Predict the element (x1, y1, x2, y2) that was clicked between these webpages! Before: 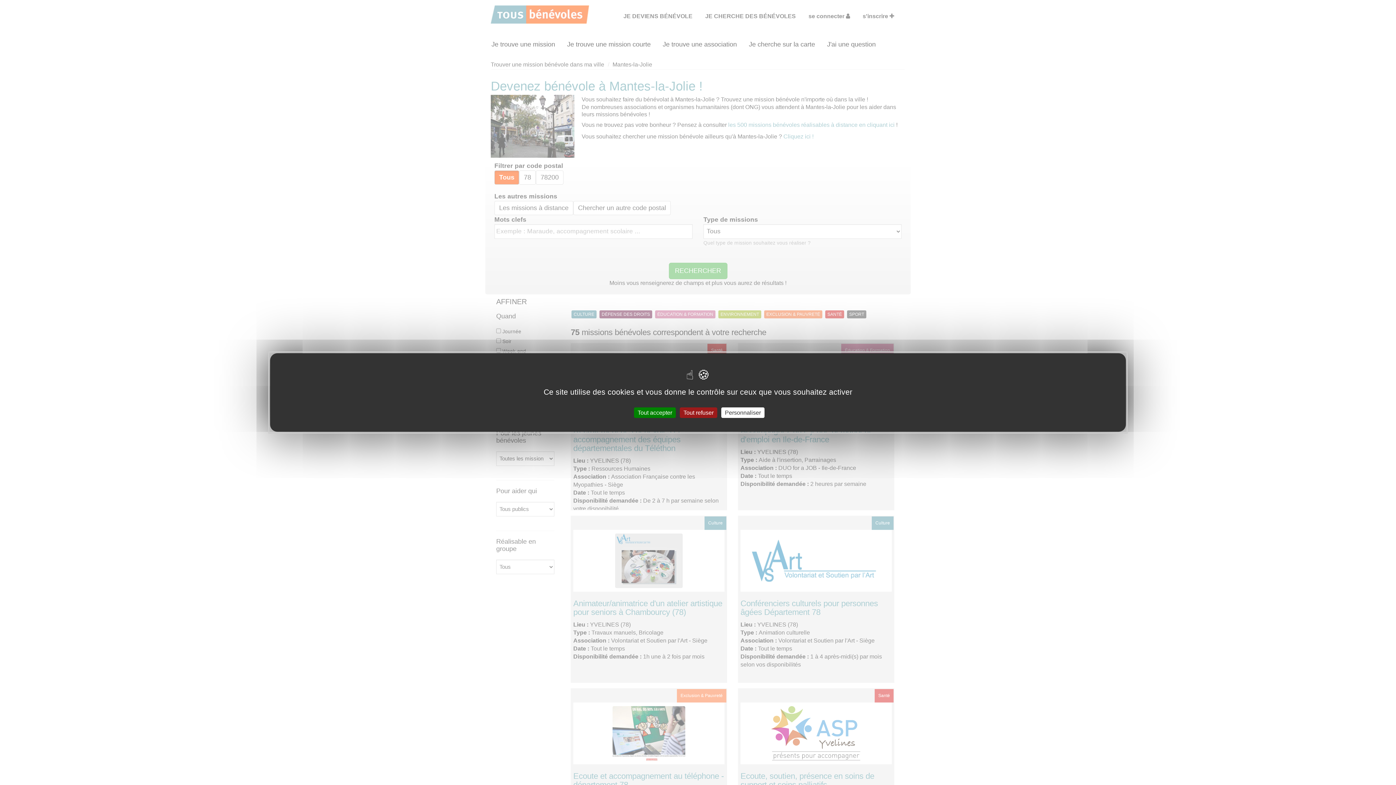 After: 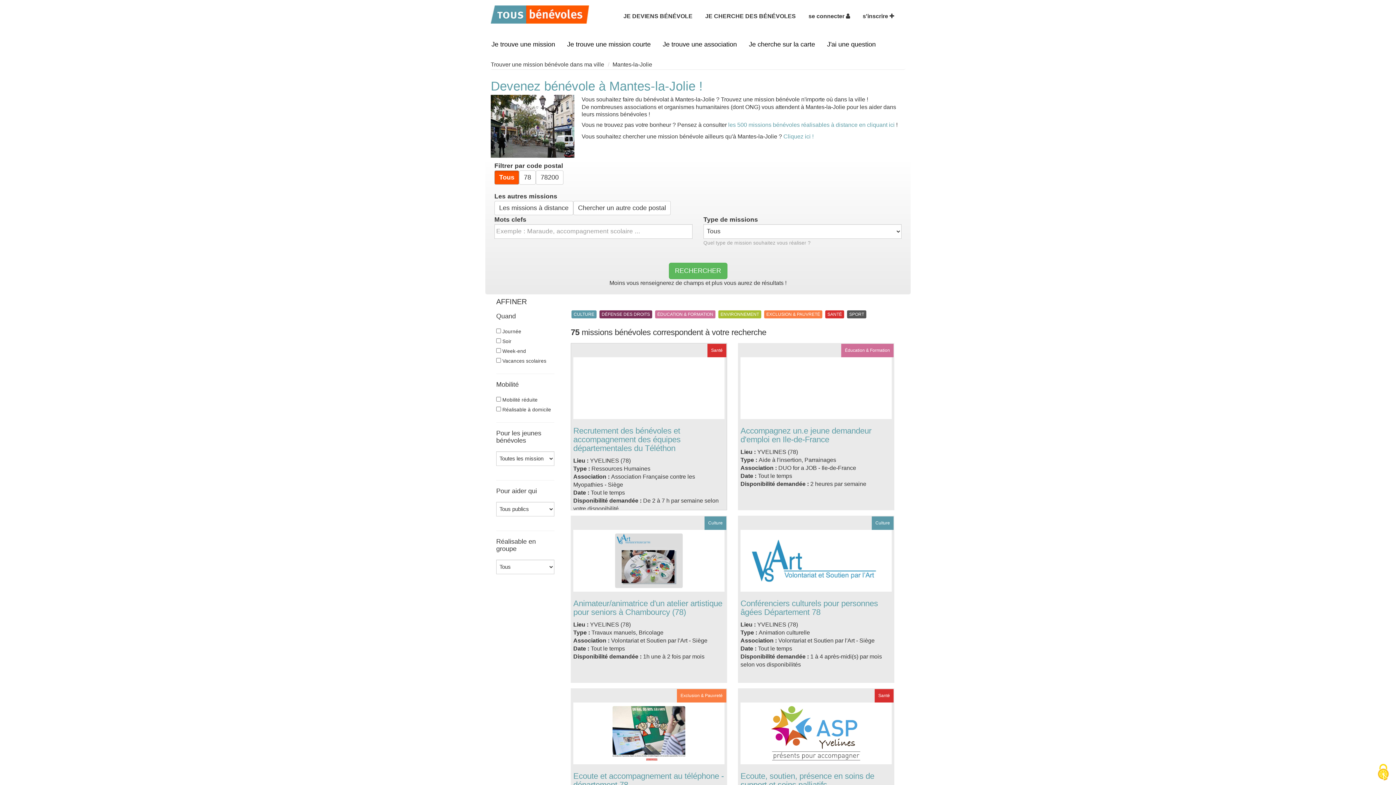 Action: bbox: (634, 407, 676, 418) label: Tout accepter